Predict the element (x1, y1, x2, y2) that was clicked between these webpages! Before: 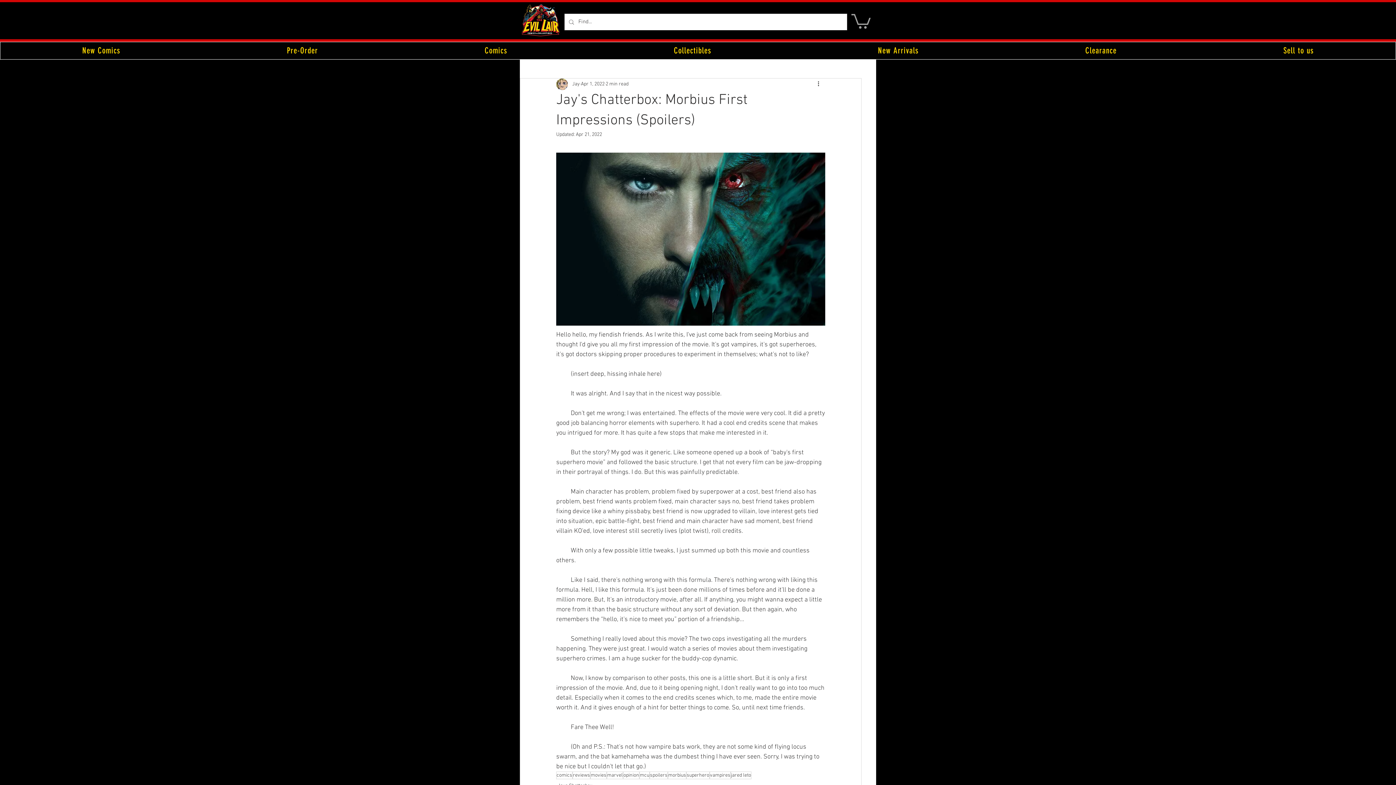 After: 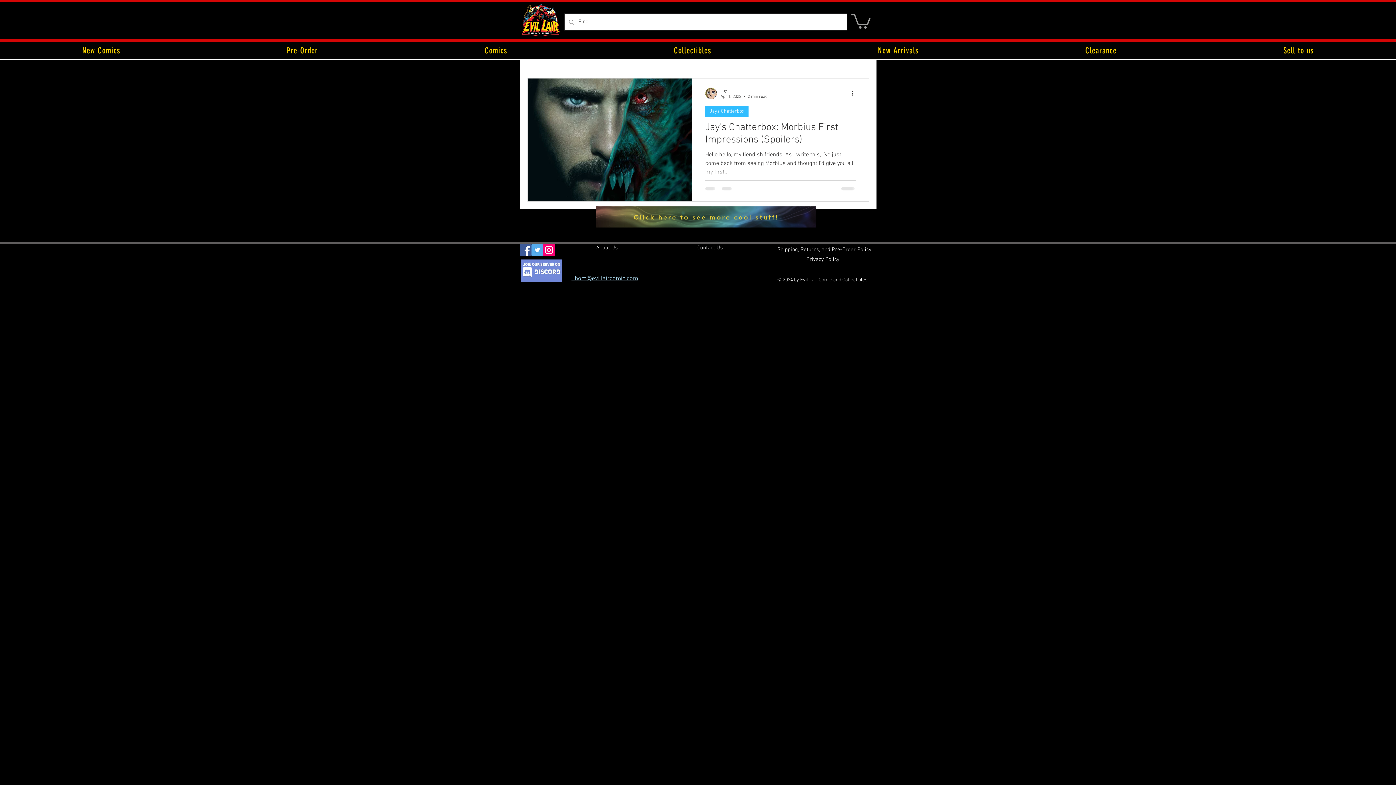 Action: bbox: (730, 771, 751, 779) label: jared leto